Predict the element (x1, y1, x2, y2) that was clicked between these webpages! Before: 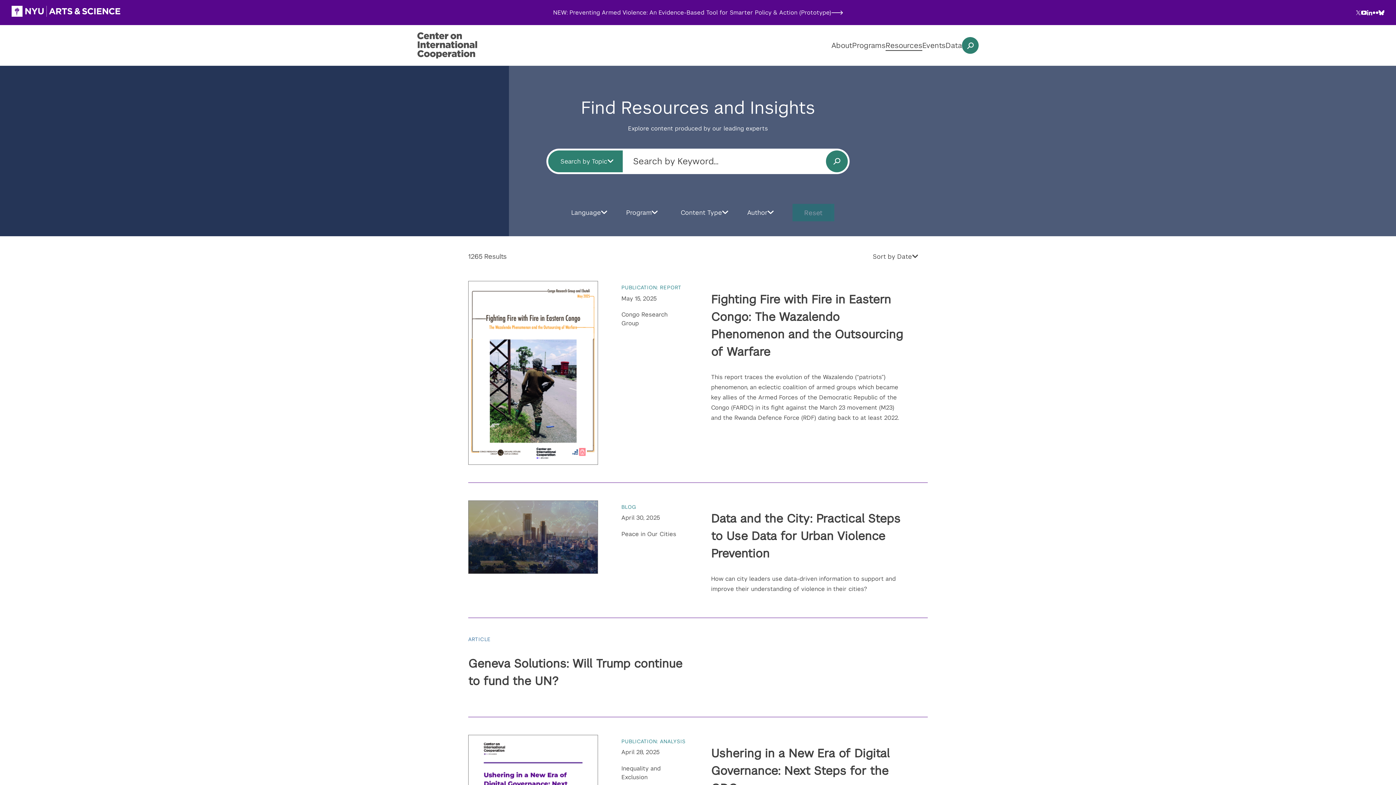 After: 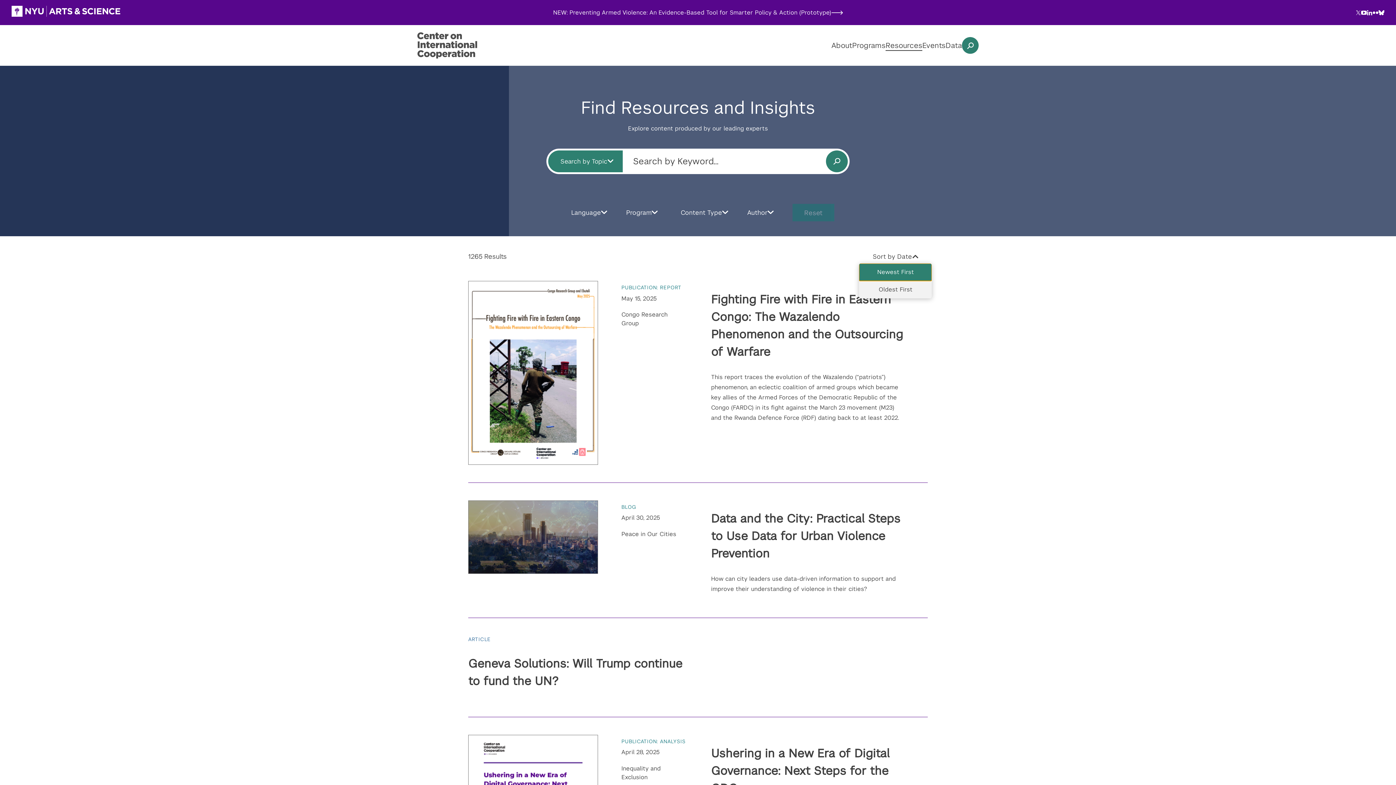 Action: label: Sort by Date bbox: (863, 249, 928, 263)